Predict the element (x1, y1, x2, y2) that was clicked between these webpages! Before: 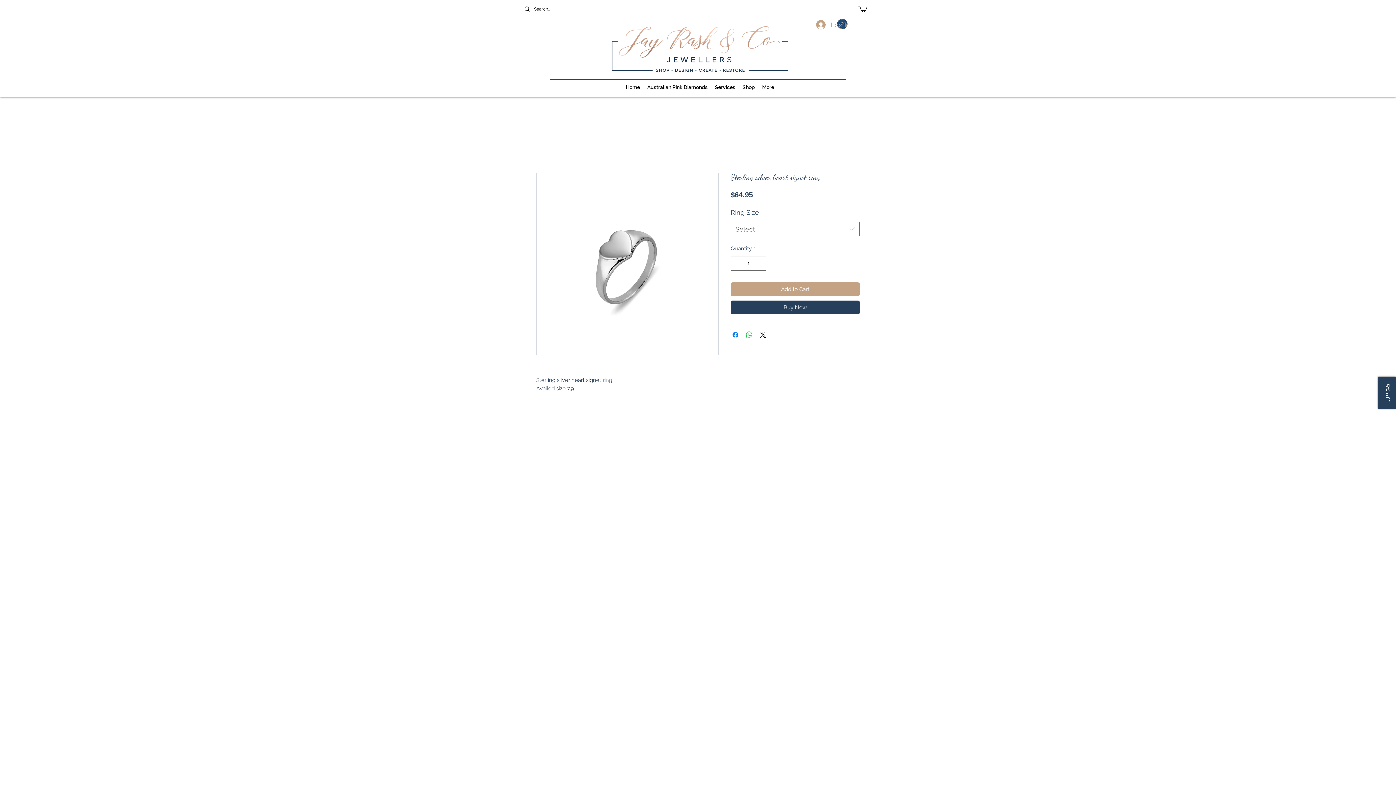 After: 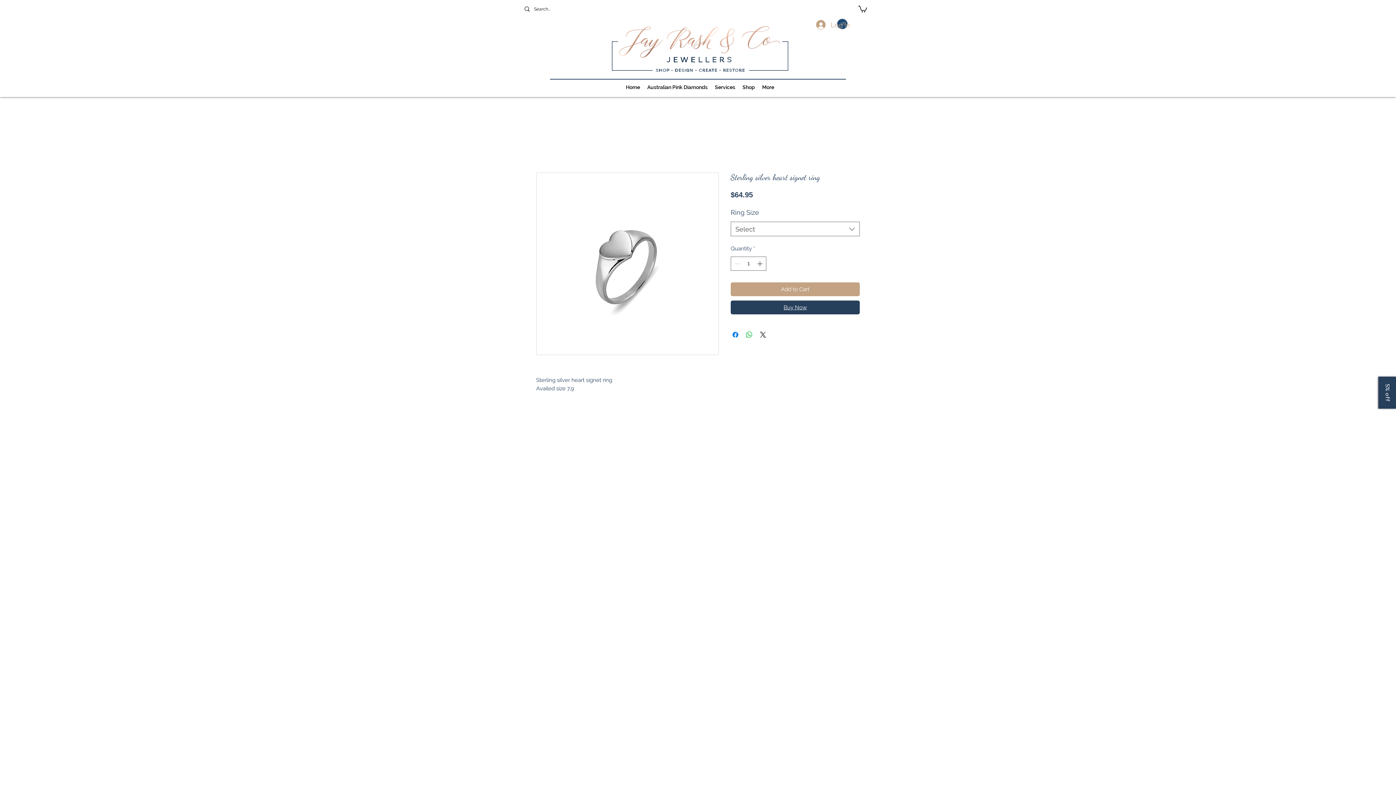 Action: bbox: (730, 300, 860, 314) label: Buy Now